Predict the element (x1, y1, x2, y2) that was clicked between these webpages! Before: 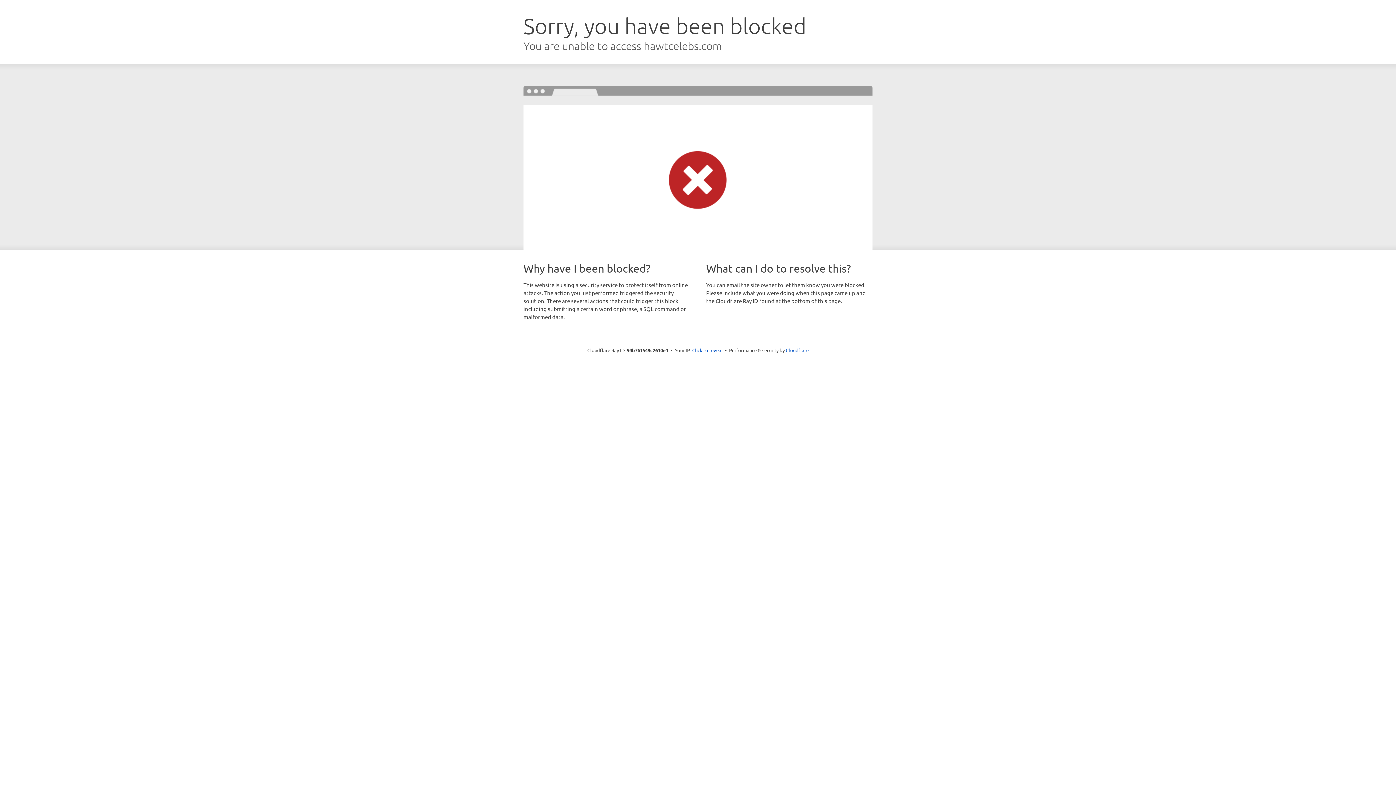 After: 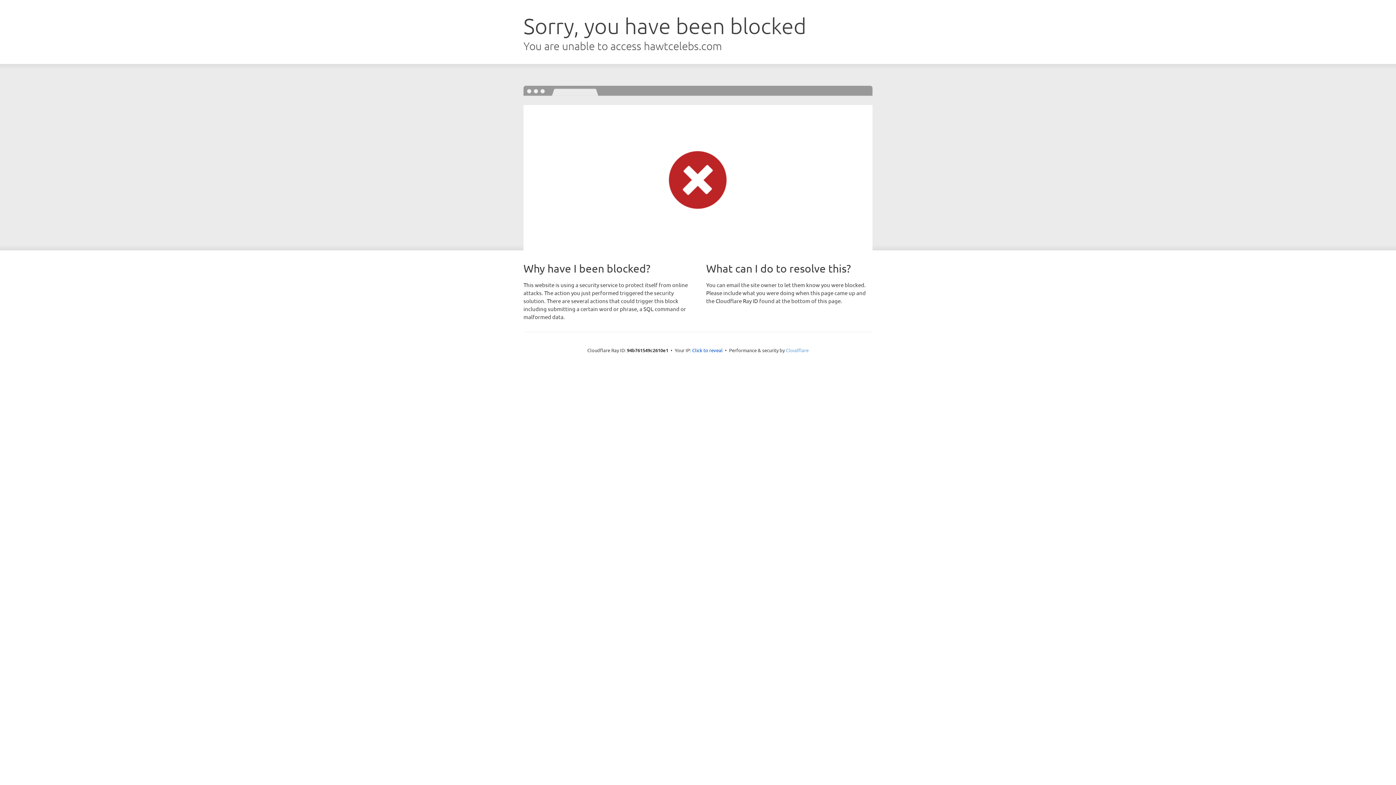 Action: bbox: (786, 347, 808, 353) label: Cloudflare